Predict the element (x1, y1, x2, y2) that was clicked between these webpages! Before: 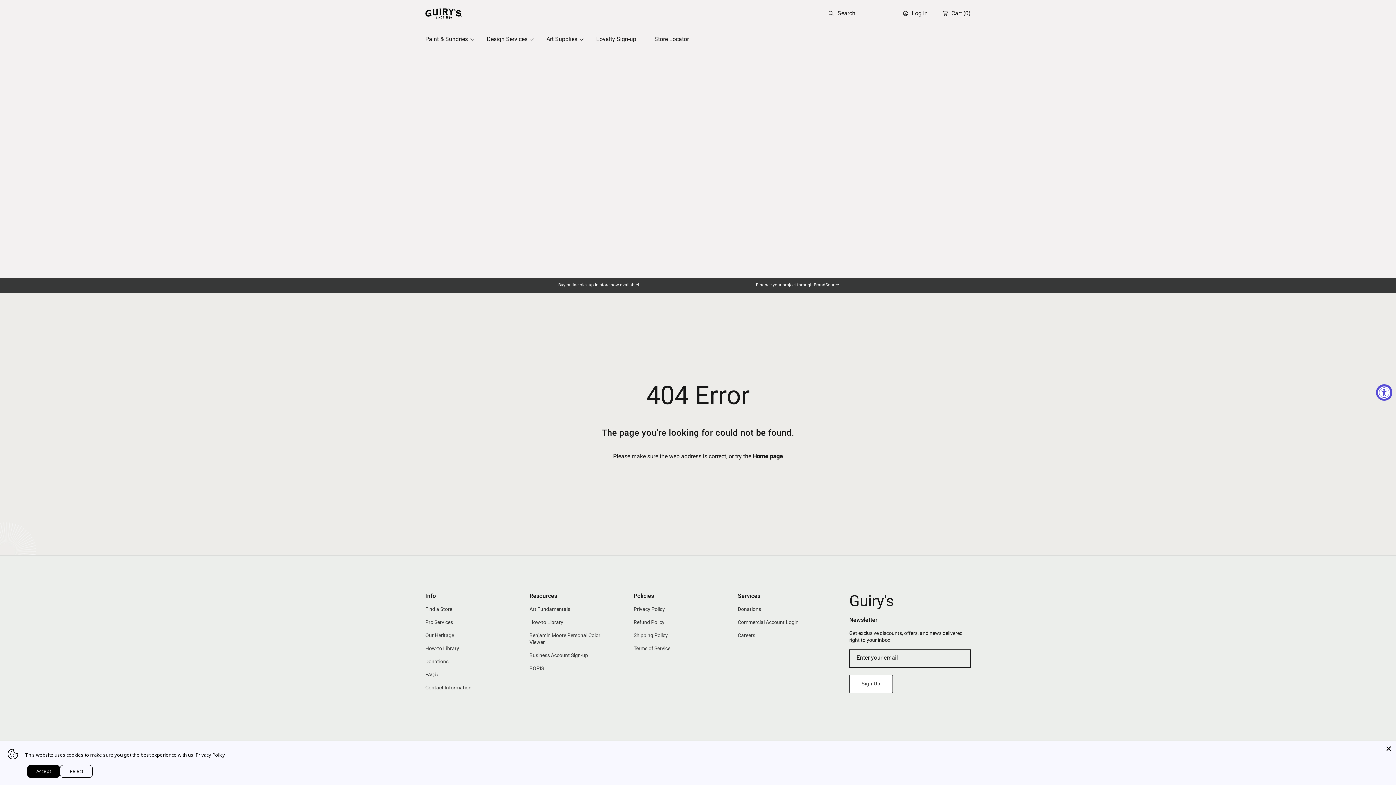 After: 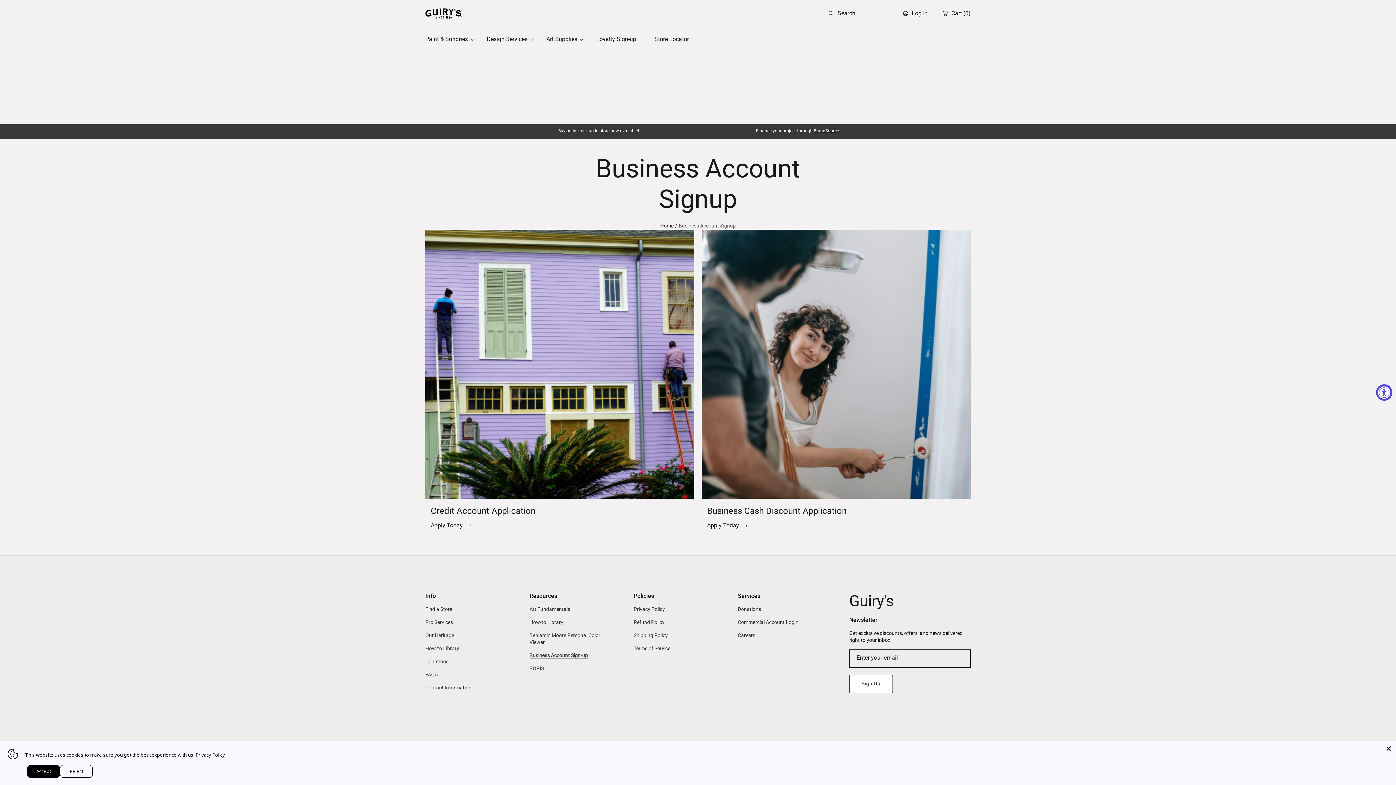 Action: label: Business Account Sign-up bbox: (529, 652, 588, 659)